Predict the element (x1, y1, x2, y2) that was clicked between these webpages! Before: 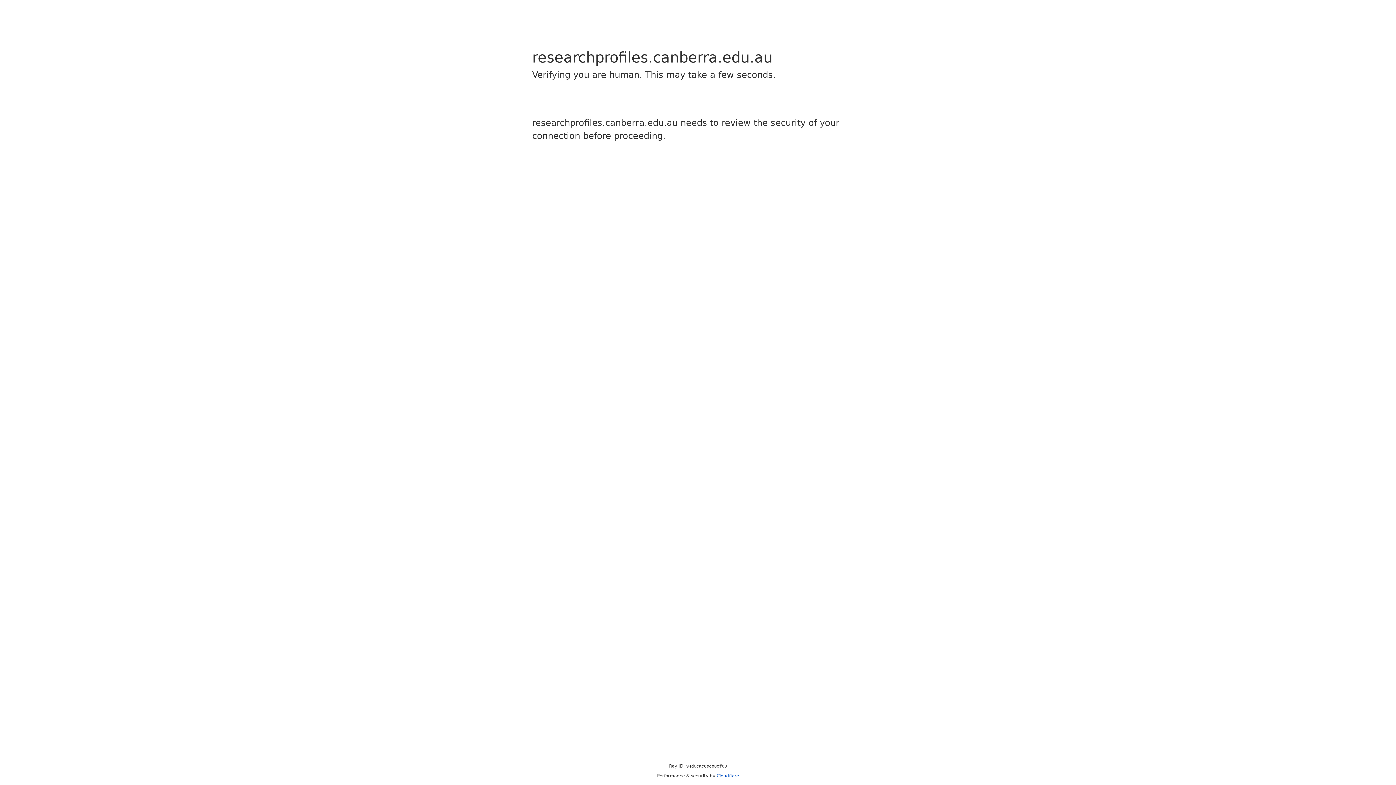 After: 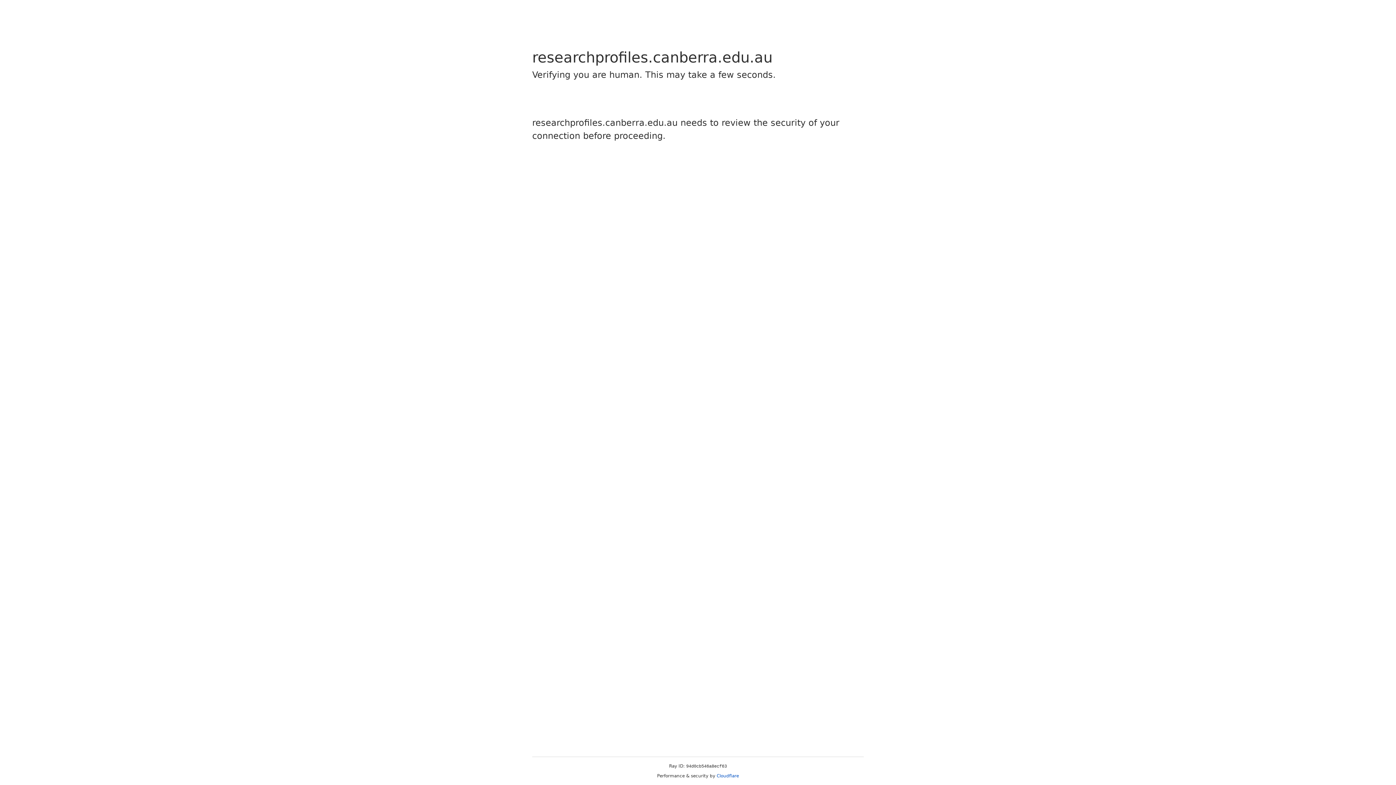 Action: label: Cloudflare bbox: (716, 773, 739, 778)